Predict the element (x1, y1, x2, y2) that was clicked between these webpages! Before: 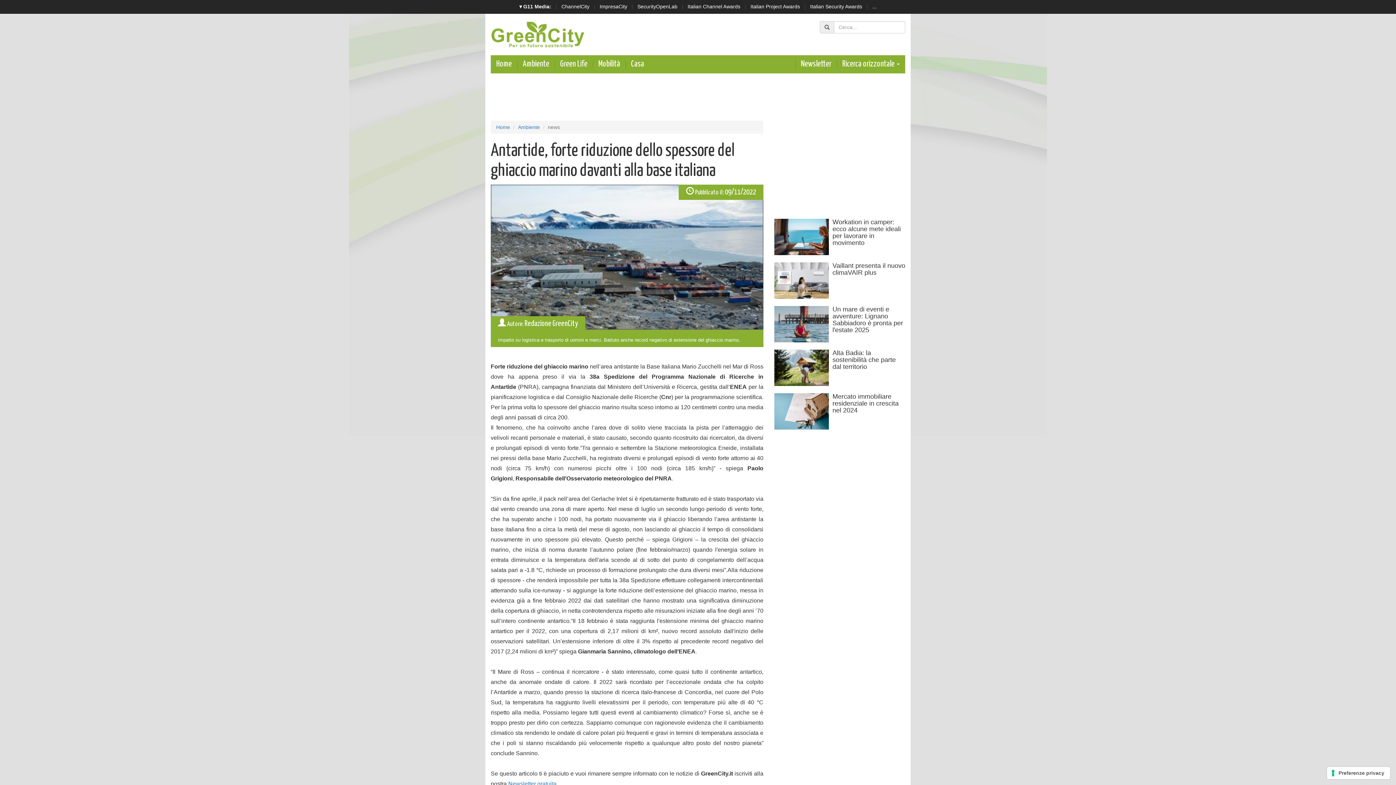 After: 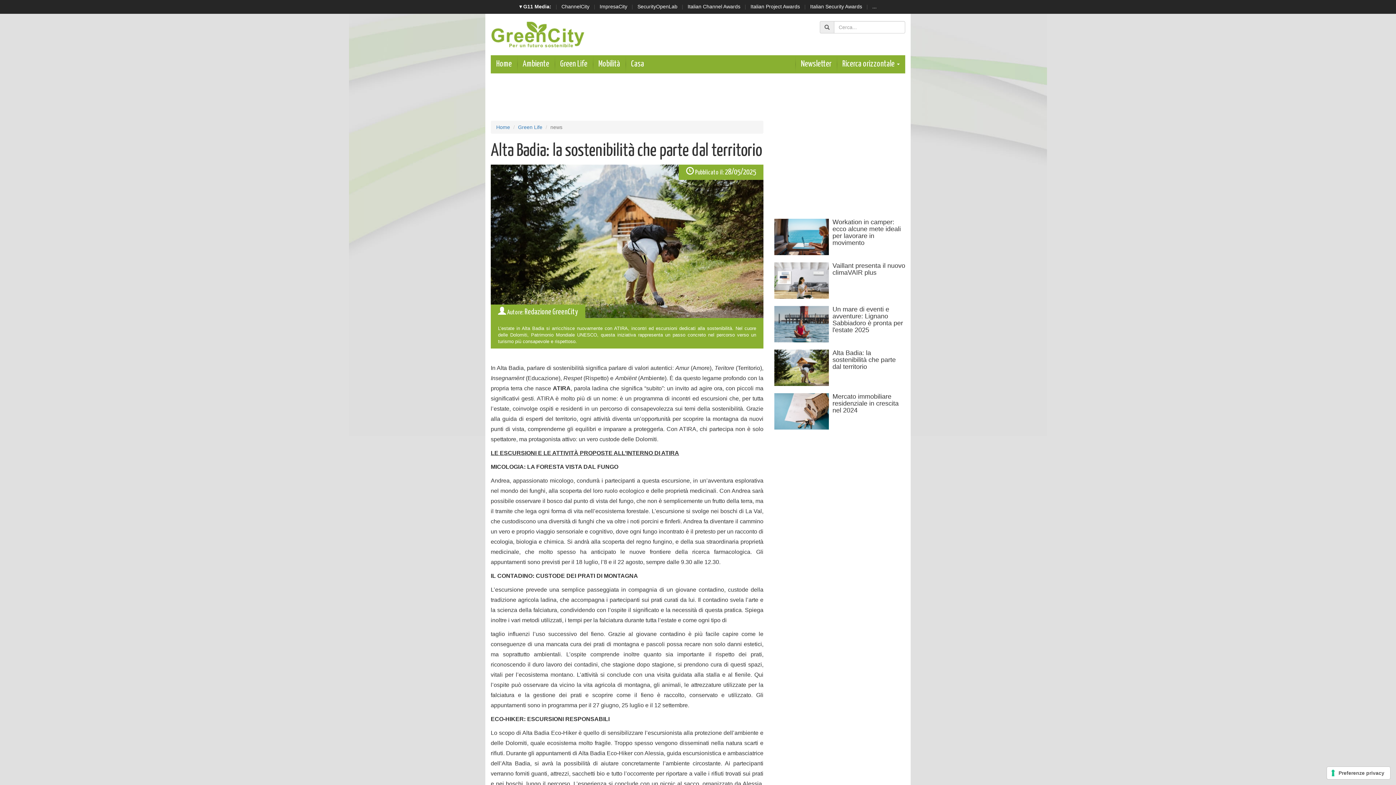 Action: bbox: (774, 349, 905, 393) label: 	
Alta Badia: la sostenibilità che parte dal territorio